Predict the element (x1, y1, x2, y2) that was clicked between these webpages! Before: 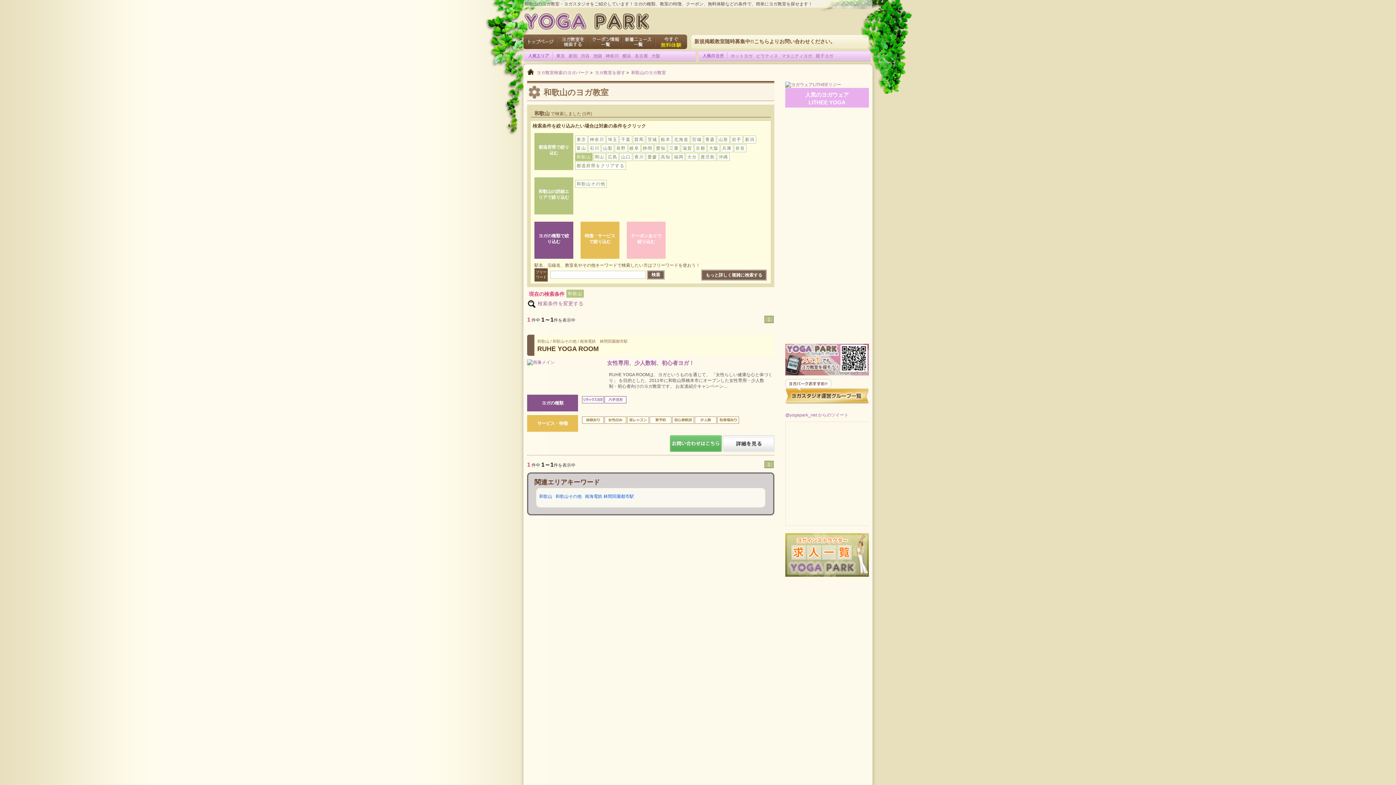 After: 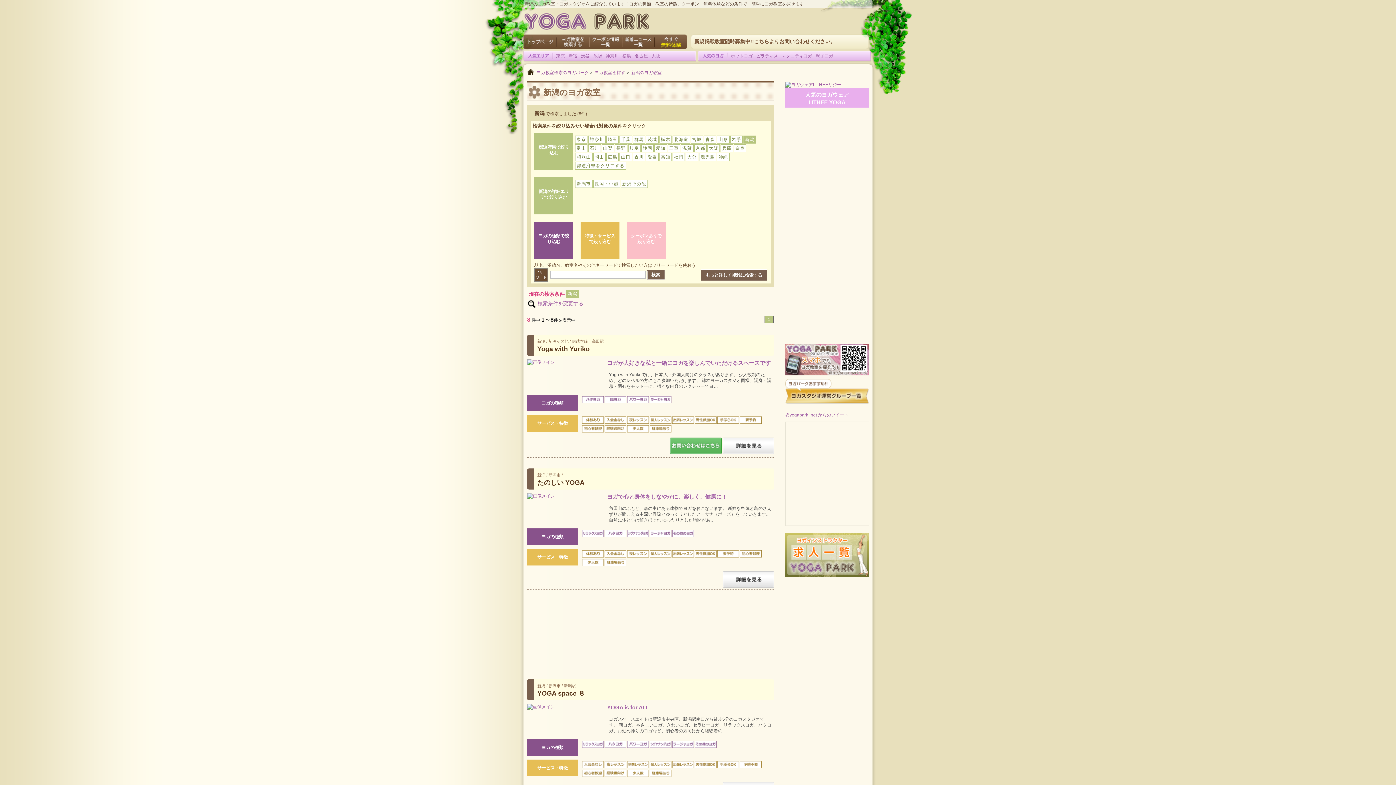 Action: bbox: (743, 135, 756, 143) label: 新潟